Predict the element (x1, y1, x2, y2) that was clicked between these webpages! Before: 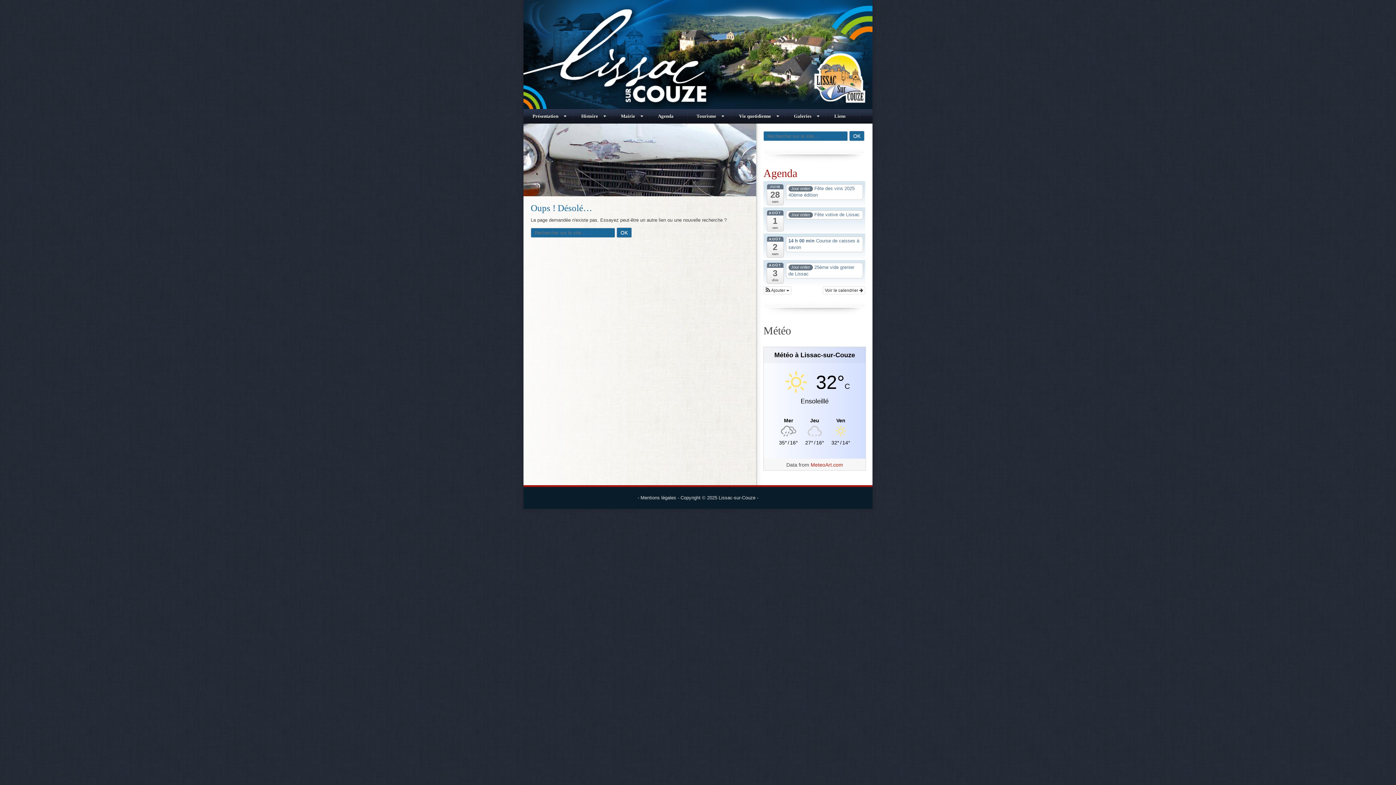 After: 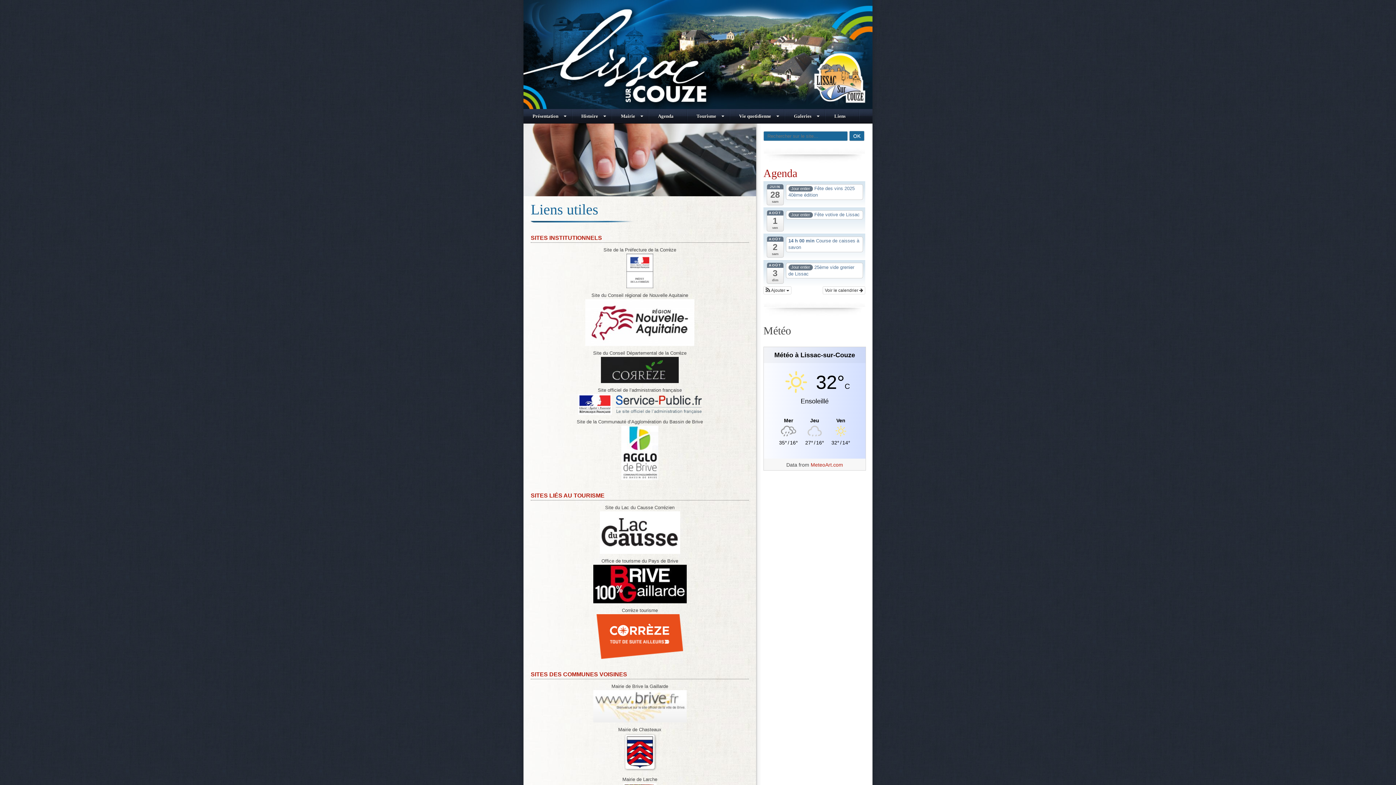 Action: bbox: (825, 109, 859, 123) label: Liens